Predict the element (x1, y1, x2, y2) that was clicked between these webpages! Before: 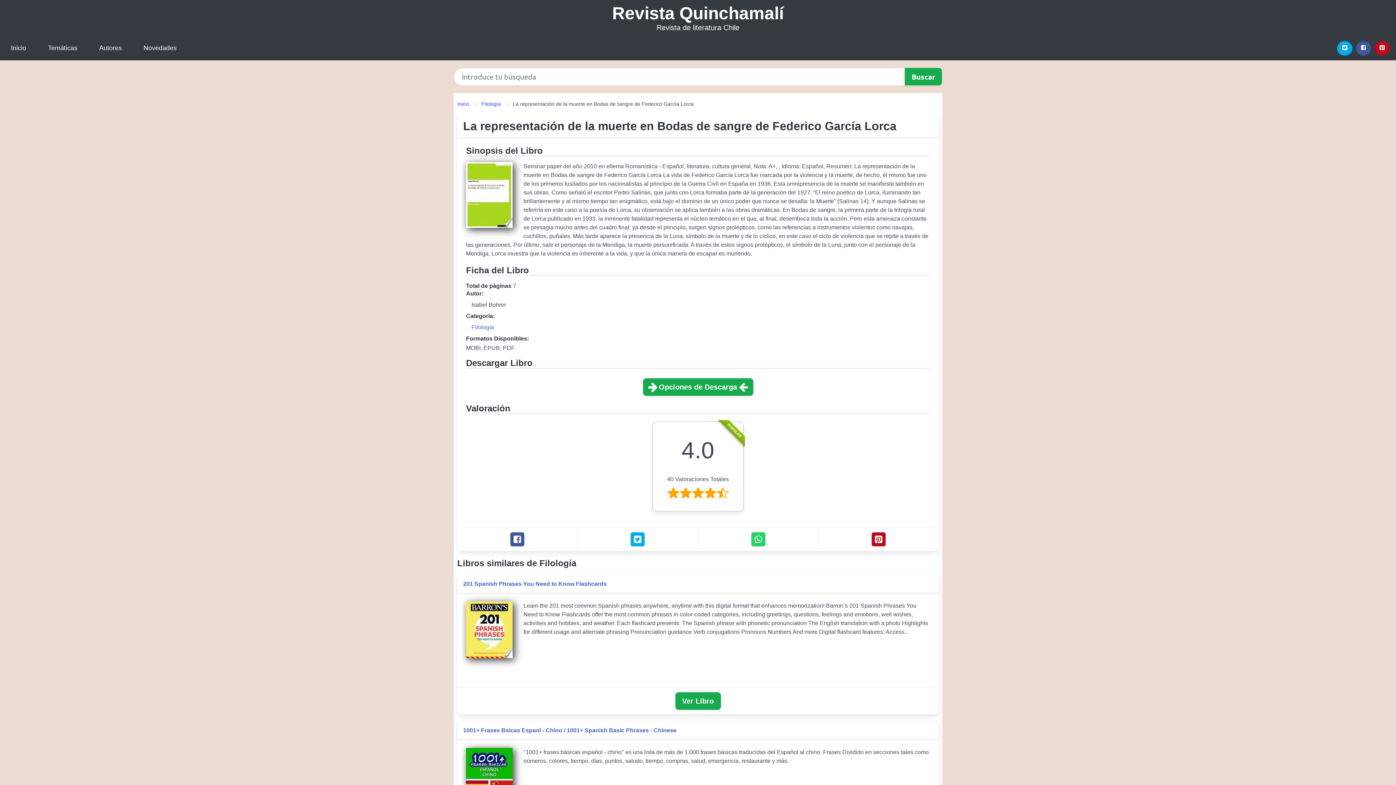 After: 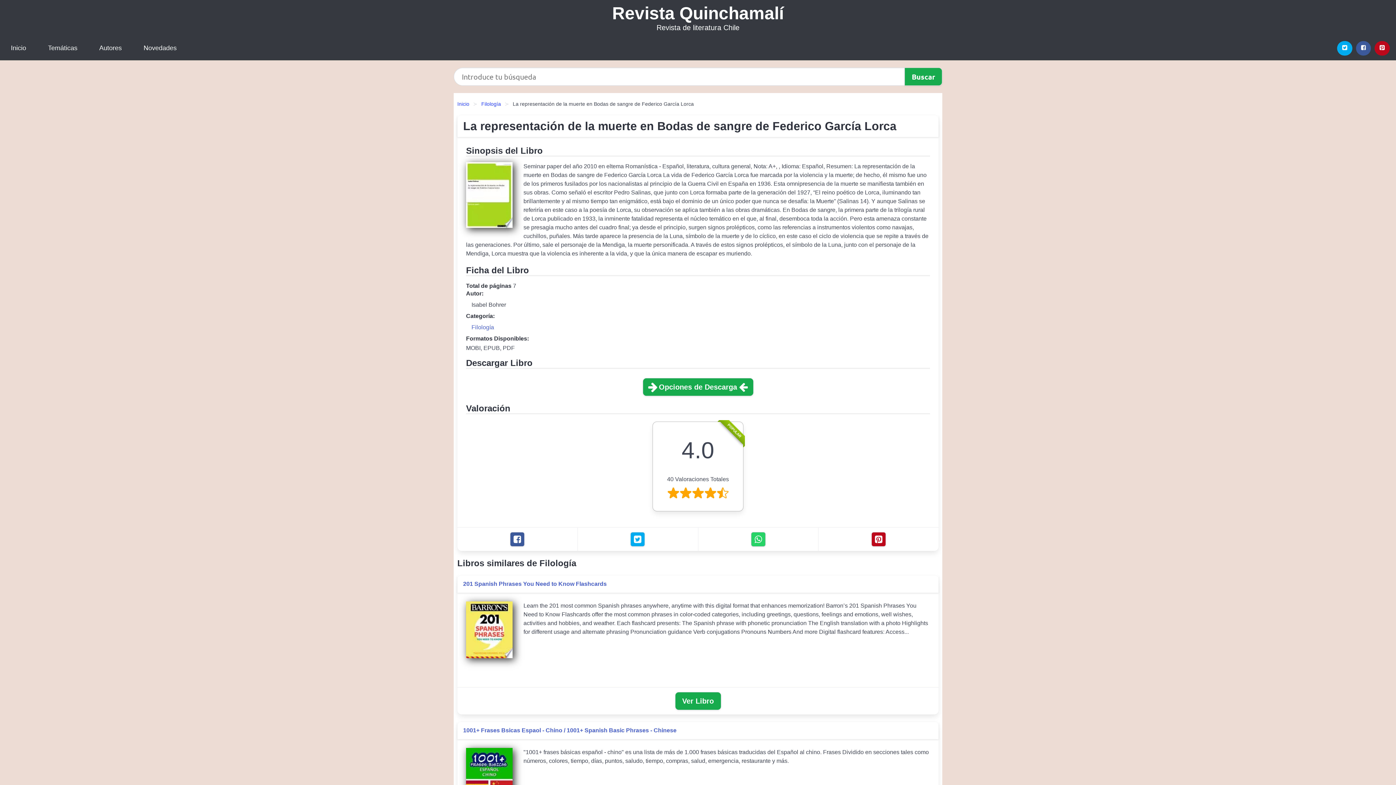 Action: label: Whatsapp bbox: (751, 532, 765, 546)